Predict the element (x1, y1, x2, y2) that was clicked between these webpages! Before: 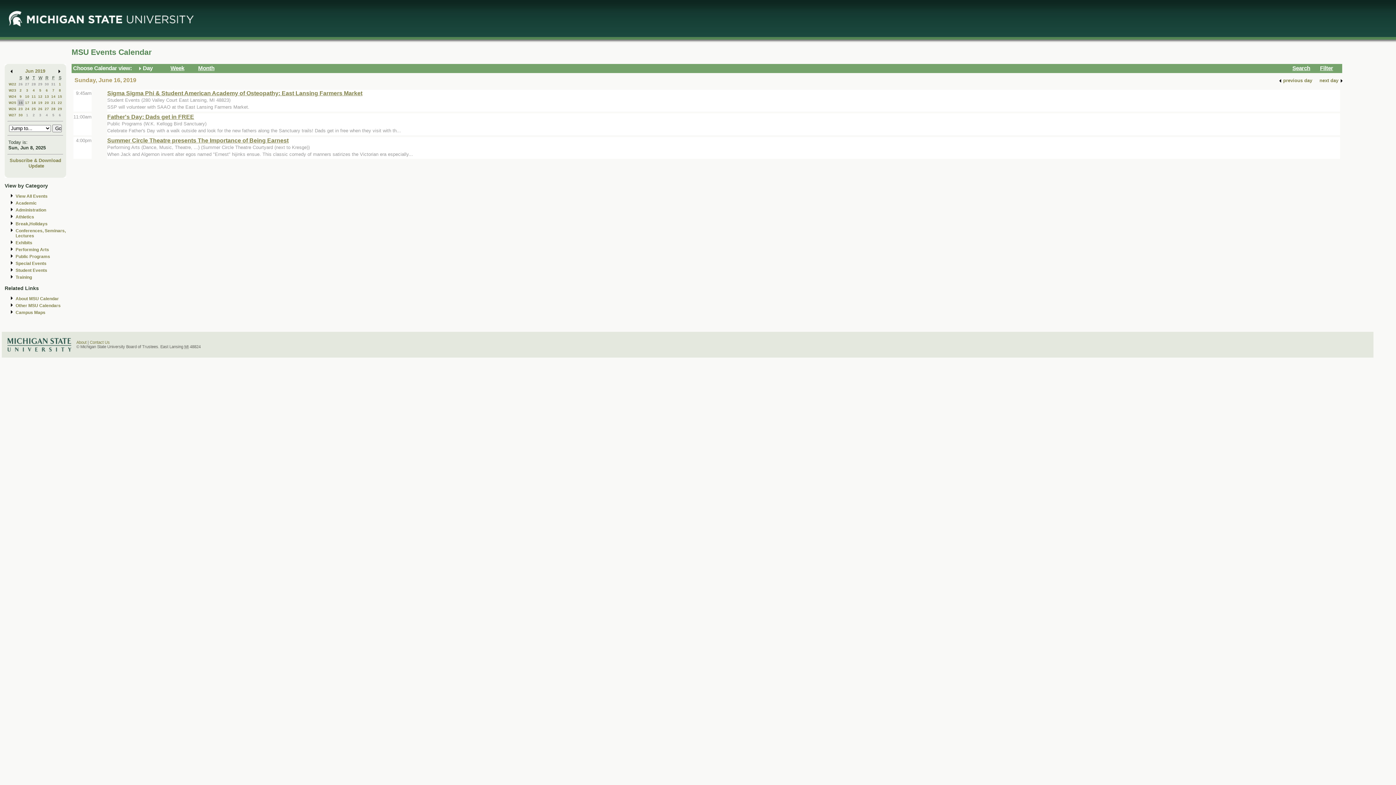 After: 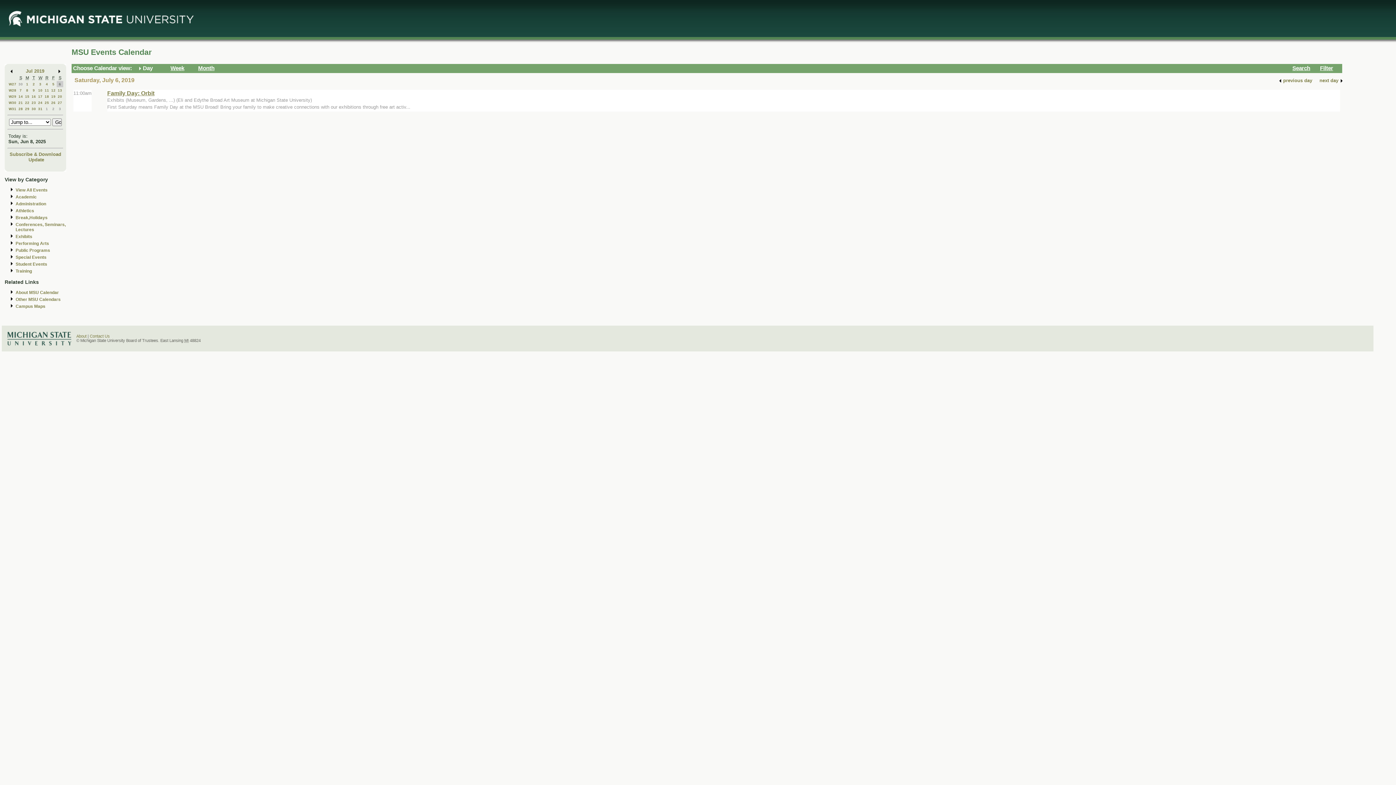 Action: bbox: (58, 113, 61, 117) label: 6